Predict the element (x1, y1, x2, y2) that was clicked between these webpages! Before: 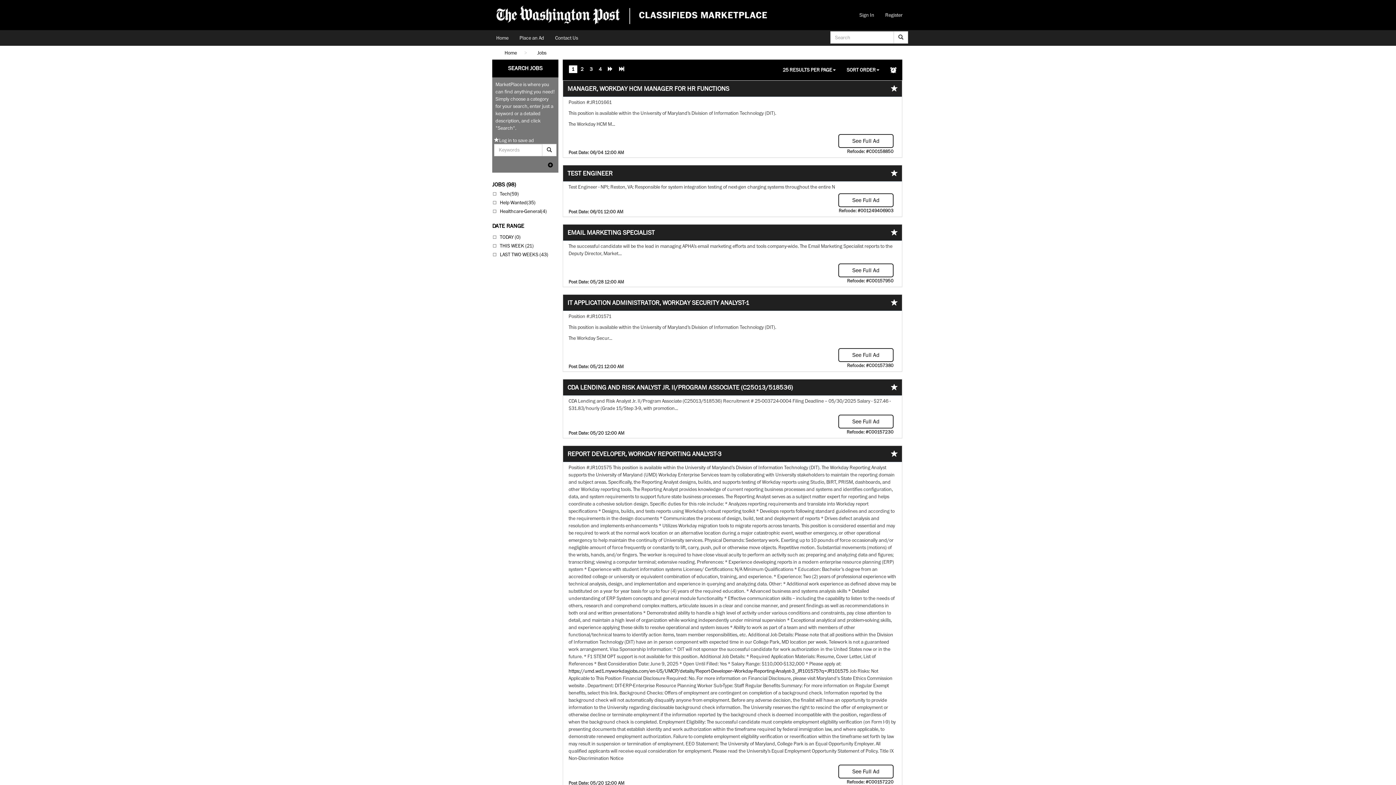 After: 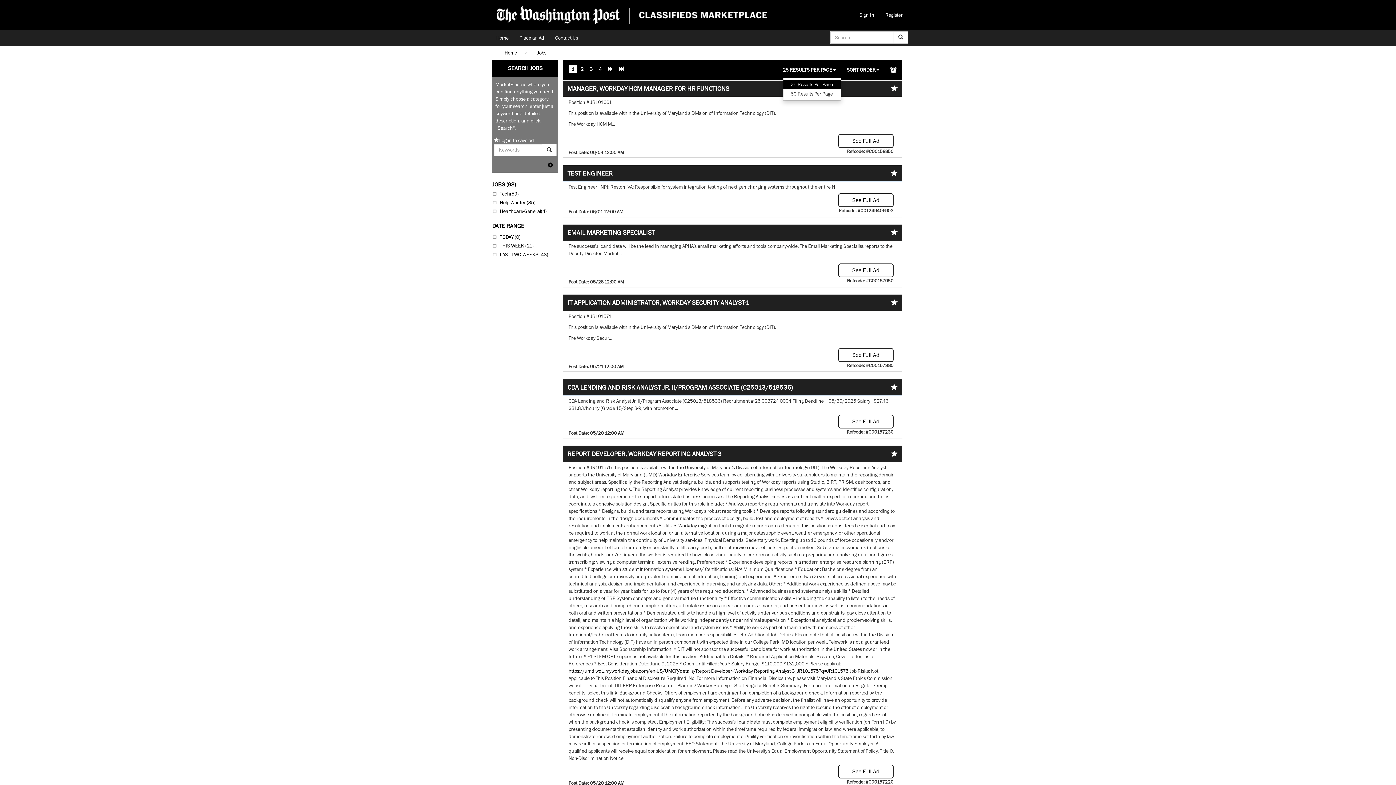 Action: label: 25 RESULTS PER PAGE bbox: (777, 62, 841, 77)